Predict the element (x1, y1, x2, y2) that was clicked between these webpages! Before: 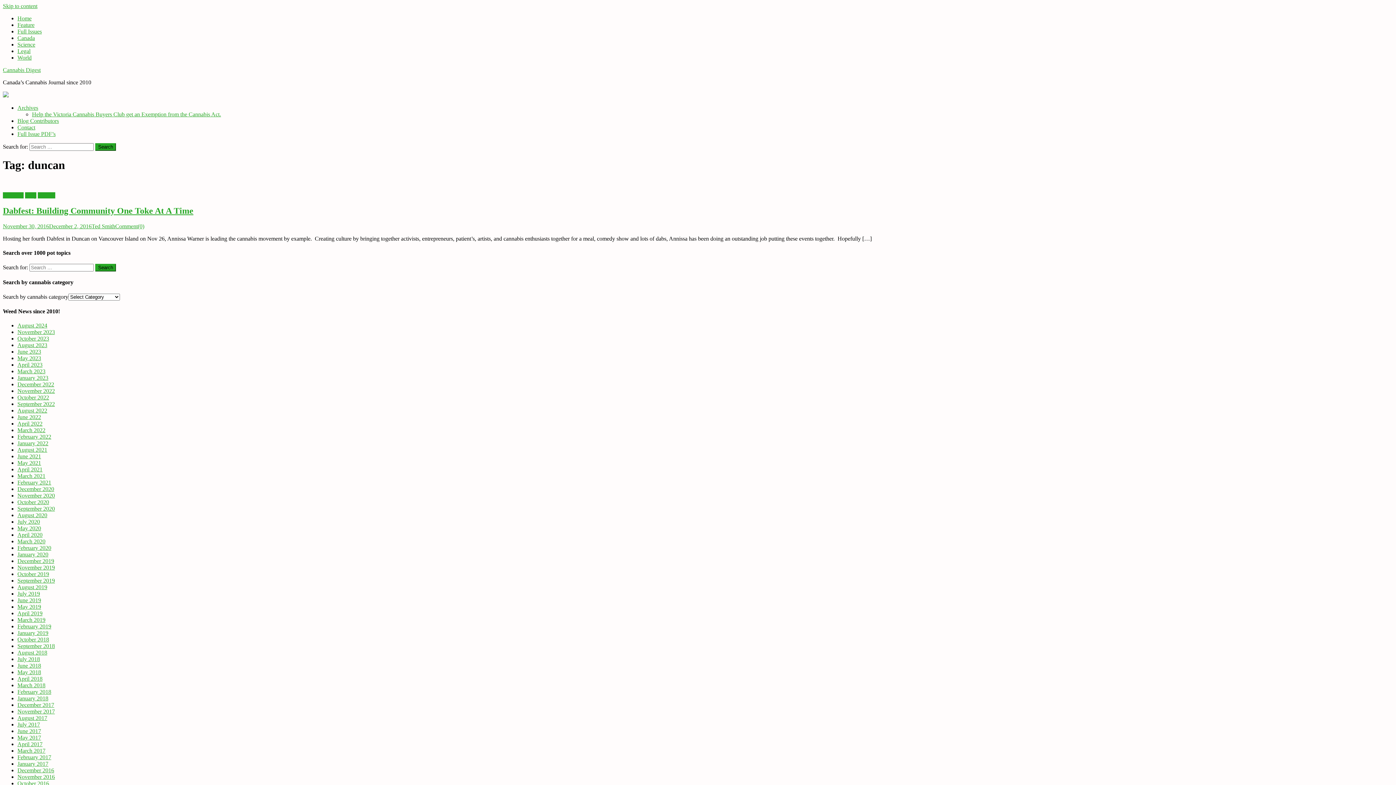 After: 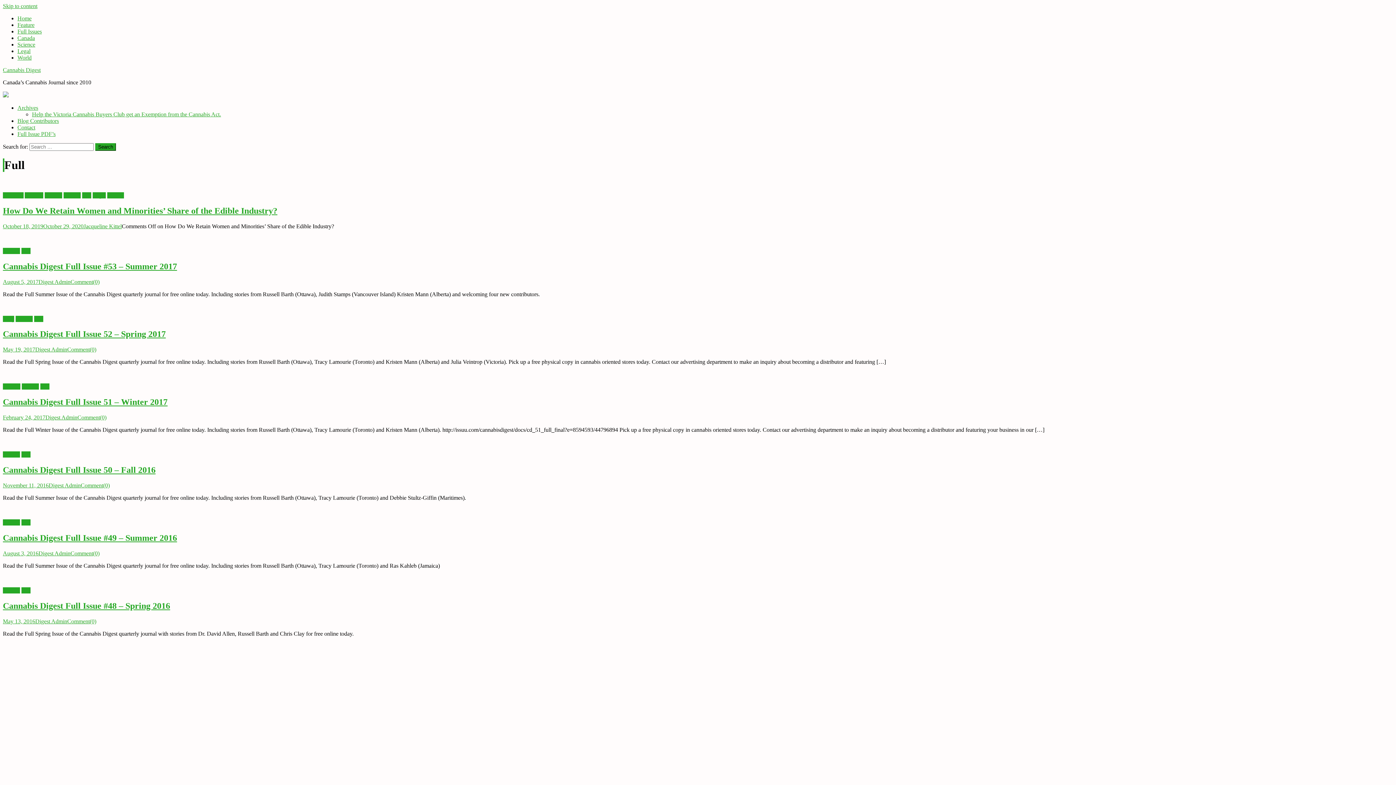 Action: label: Full Issues bbox: (17, 28, 41, 34)